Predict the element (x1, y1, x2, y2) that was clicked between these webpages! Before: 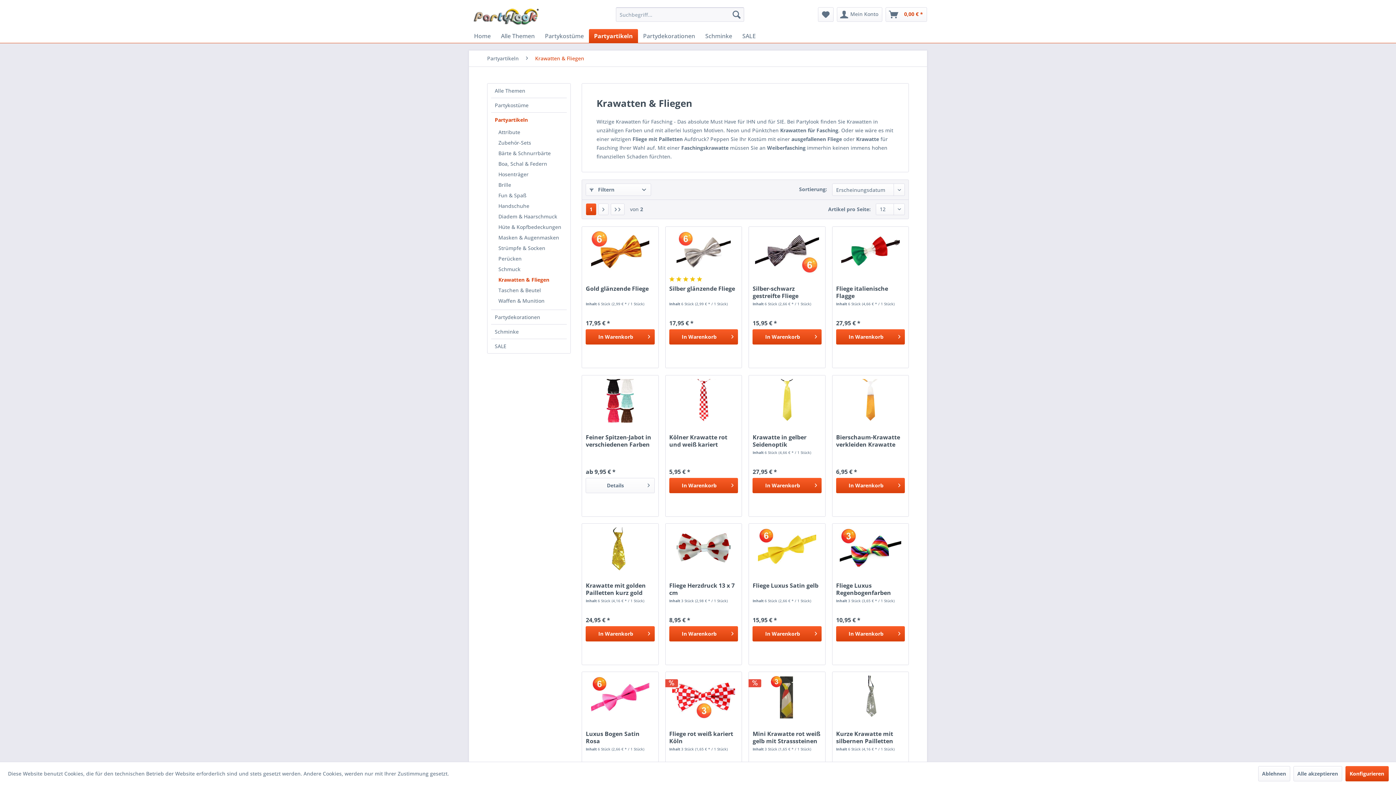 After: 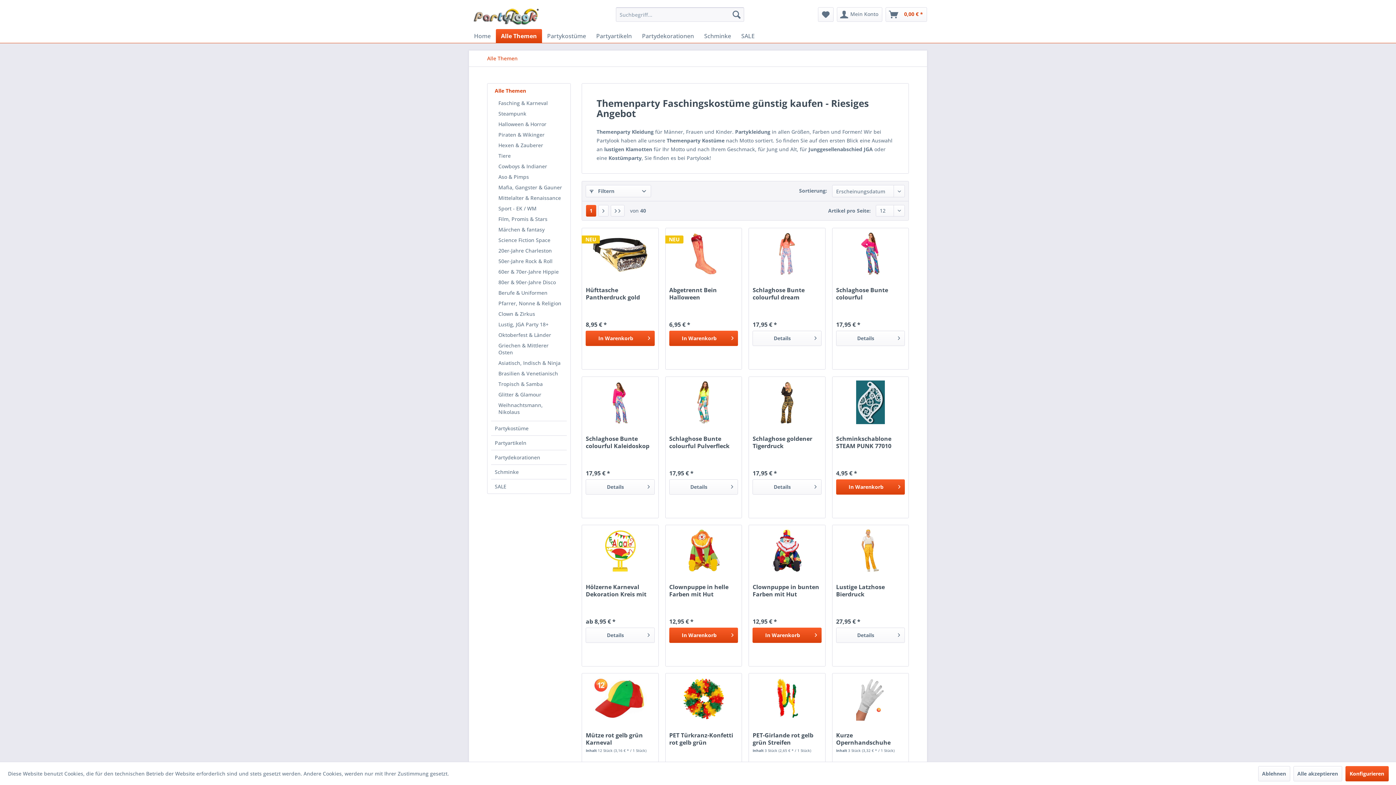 Action: bbox: (491, 83, 566, 97) label: Alle Themen